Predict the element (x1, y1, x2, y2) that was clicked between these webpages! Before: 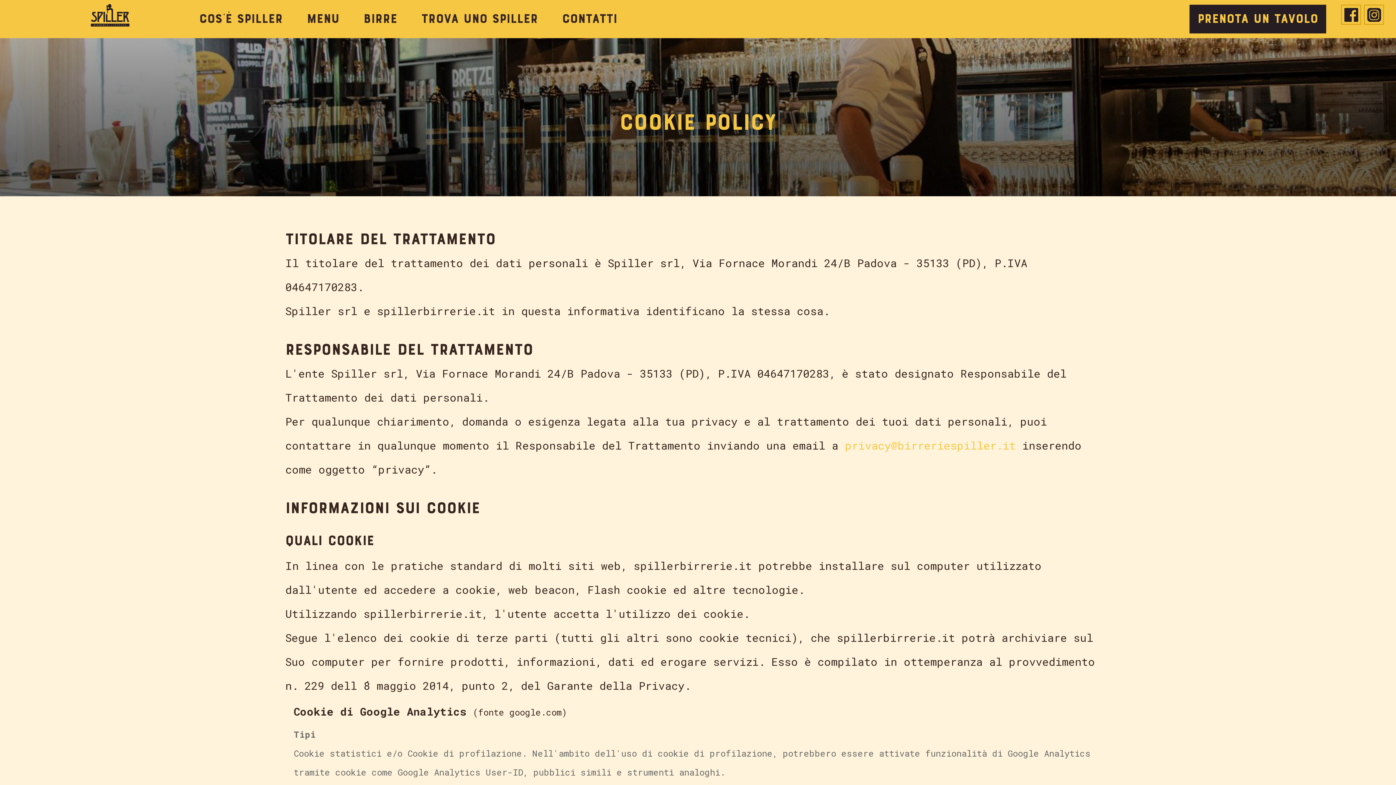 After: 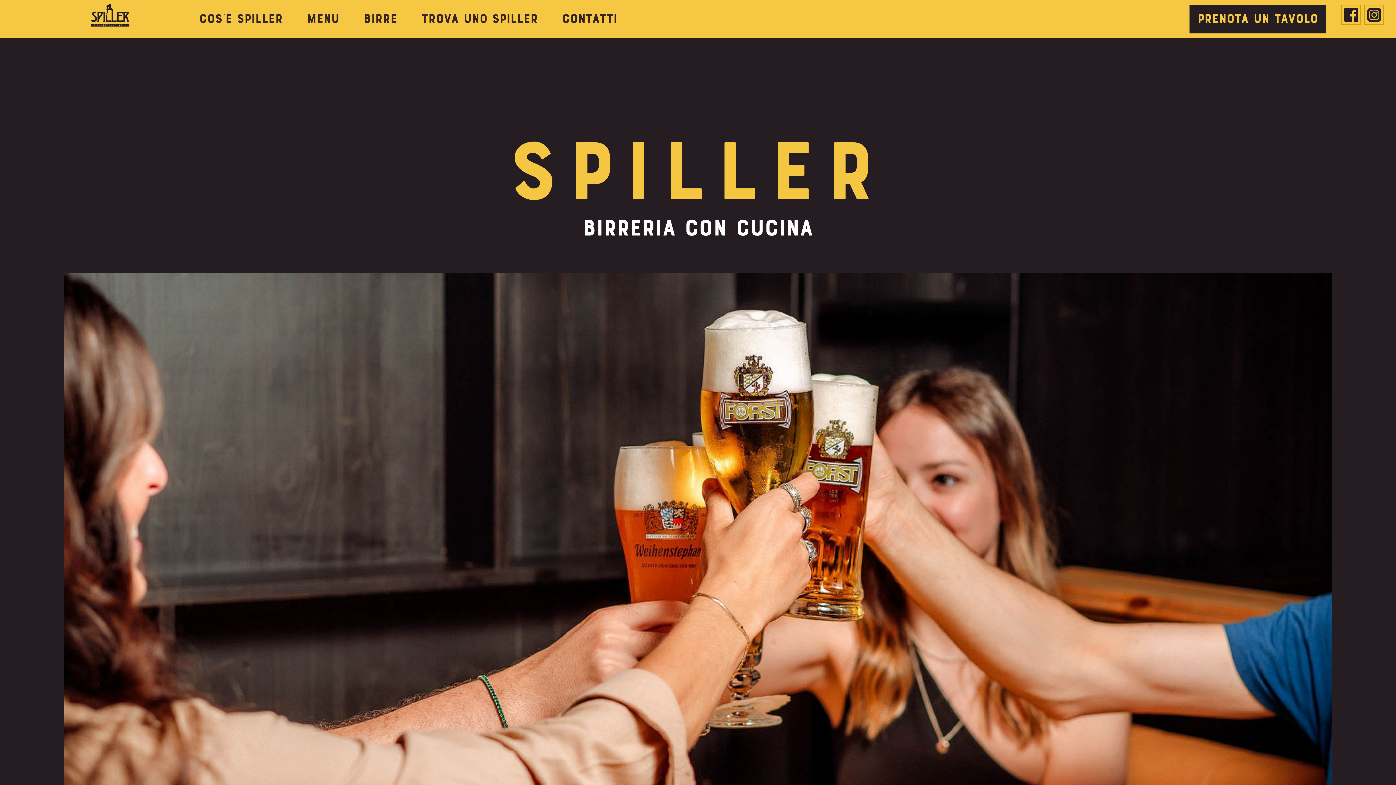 Action: bbox: (90, 4, 129, 29)